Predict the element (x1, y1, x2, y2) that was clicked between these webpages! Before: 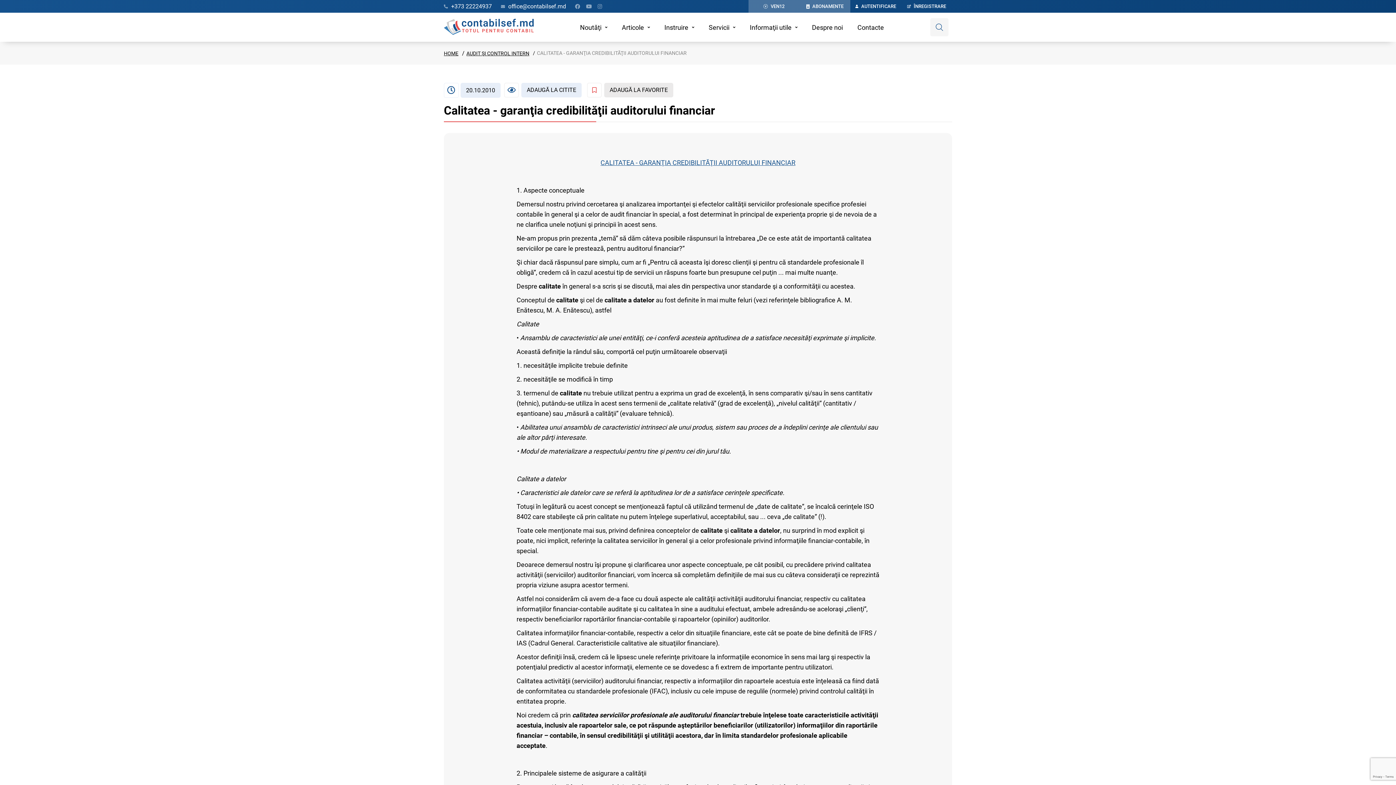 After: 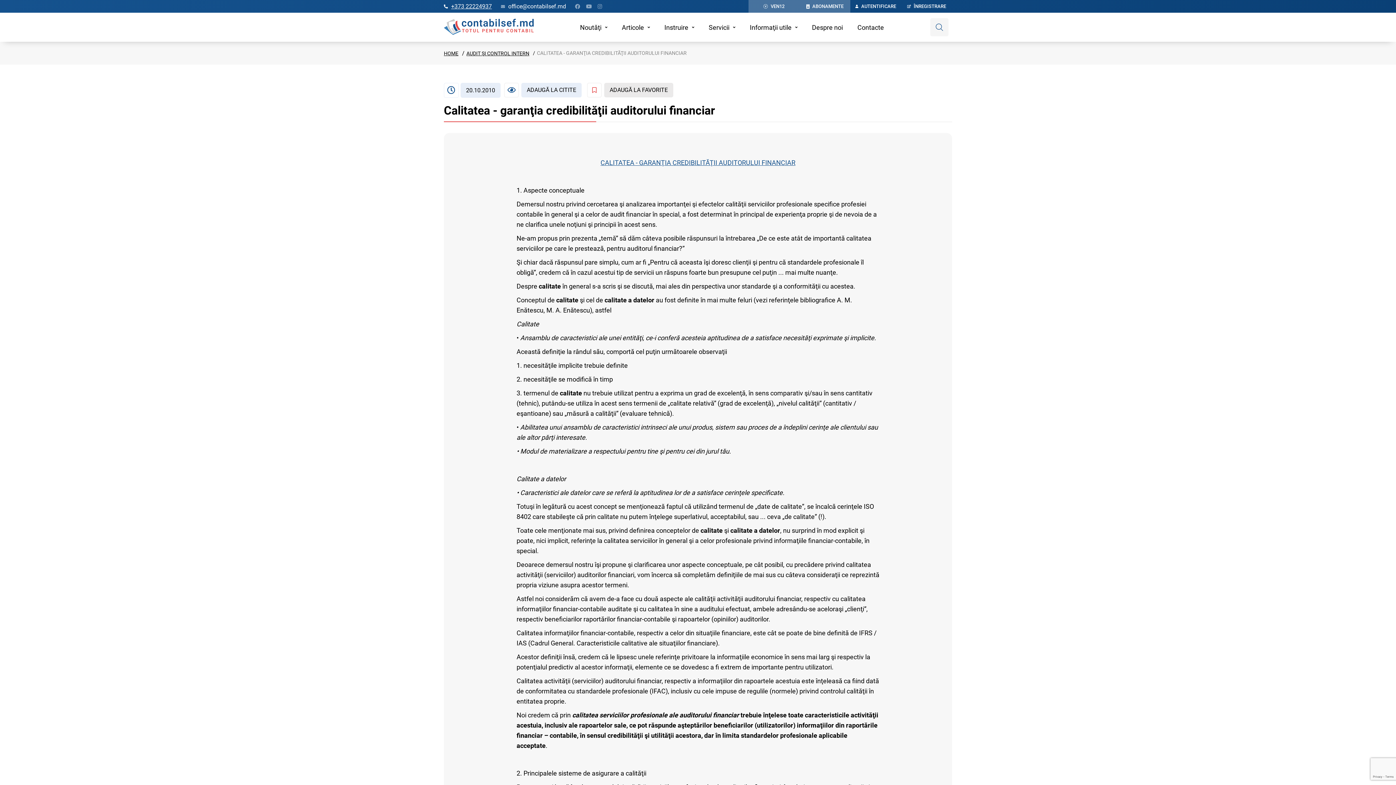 Action: label: +373 22224937 bbox: (444, 2, 492, 9)